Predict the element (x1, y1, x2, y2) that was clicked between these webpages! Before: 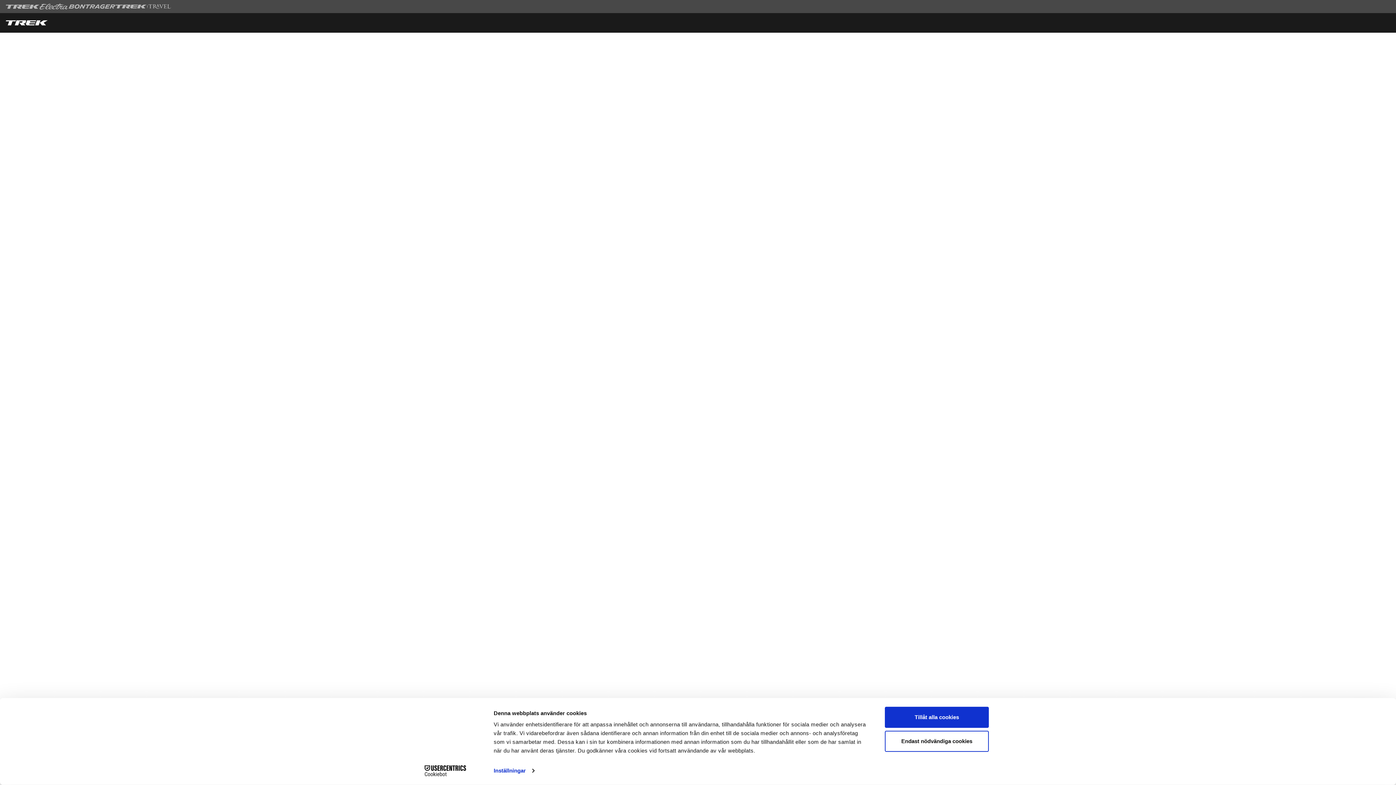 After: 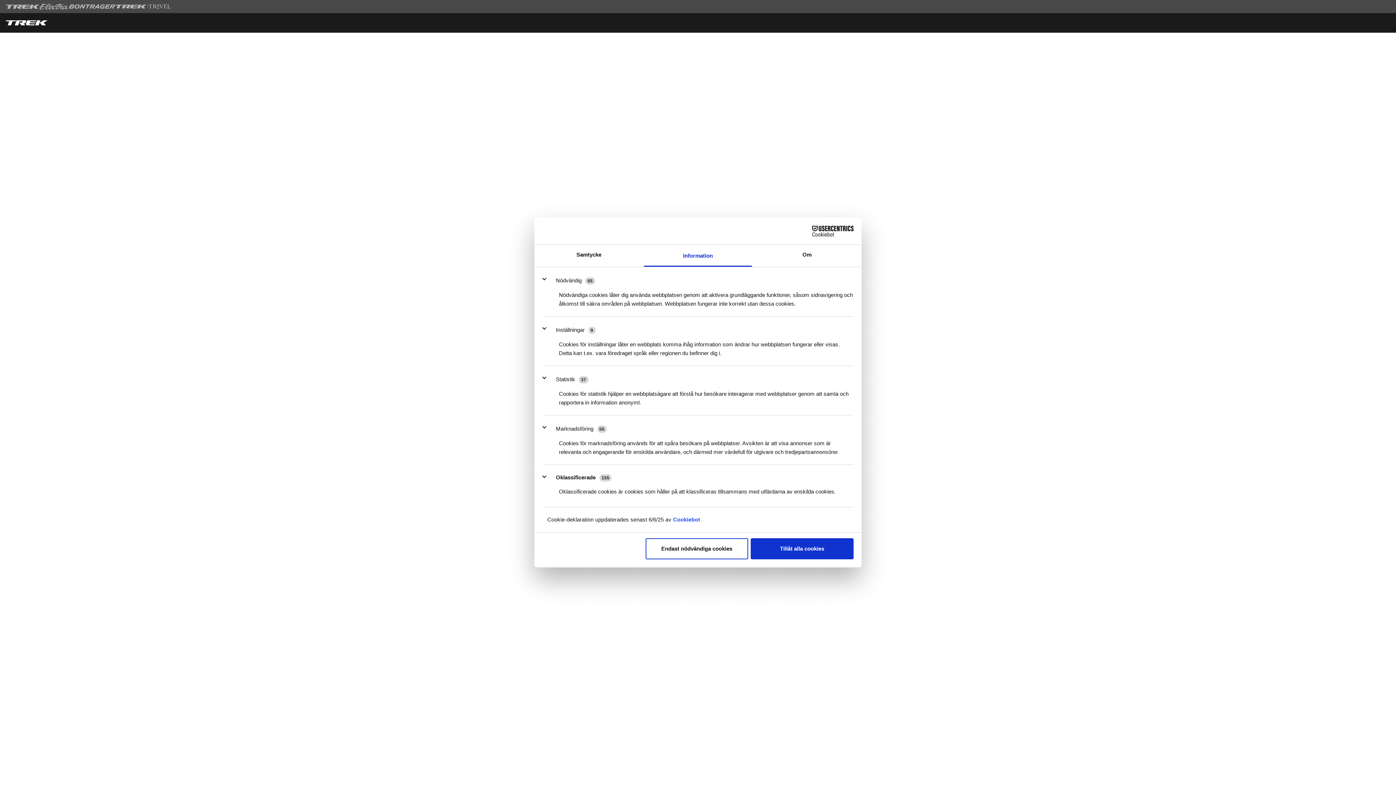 Action: bbox: (493, 765, 534, 776) label: Inställningar